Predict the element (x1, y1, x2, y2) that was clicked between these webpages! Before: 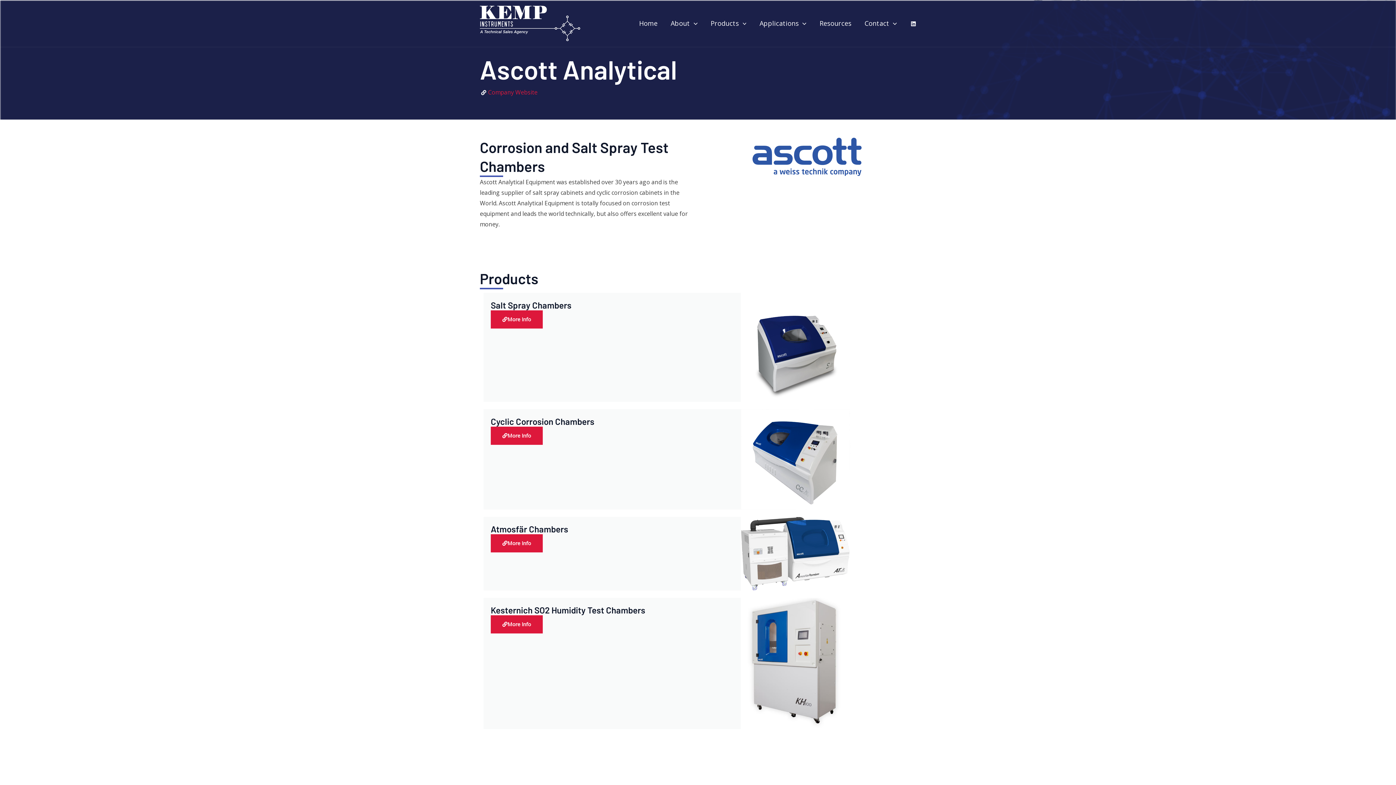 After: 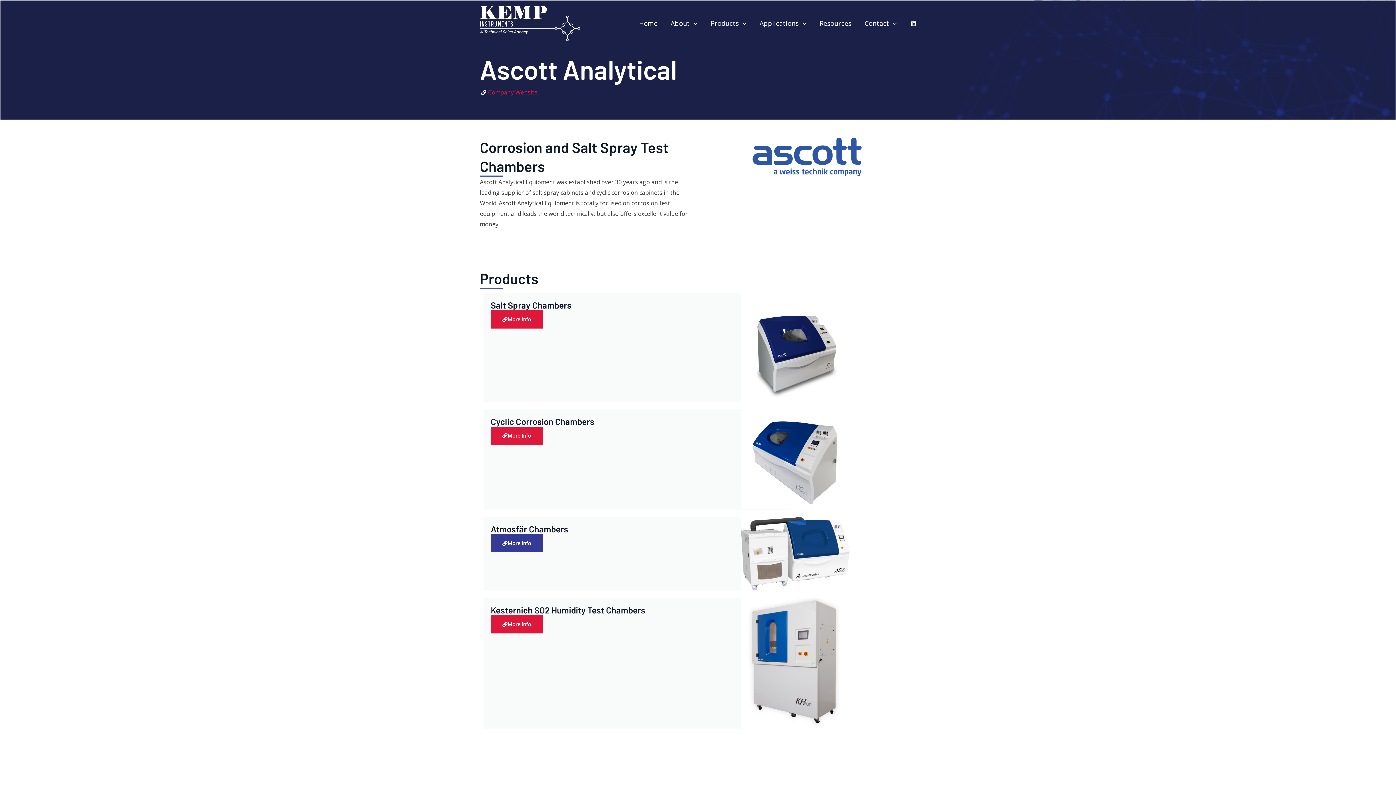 Action: label: More Info bbox: (490, 534, 542, 552)